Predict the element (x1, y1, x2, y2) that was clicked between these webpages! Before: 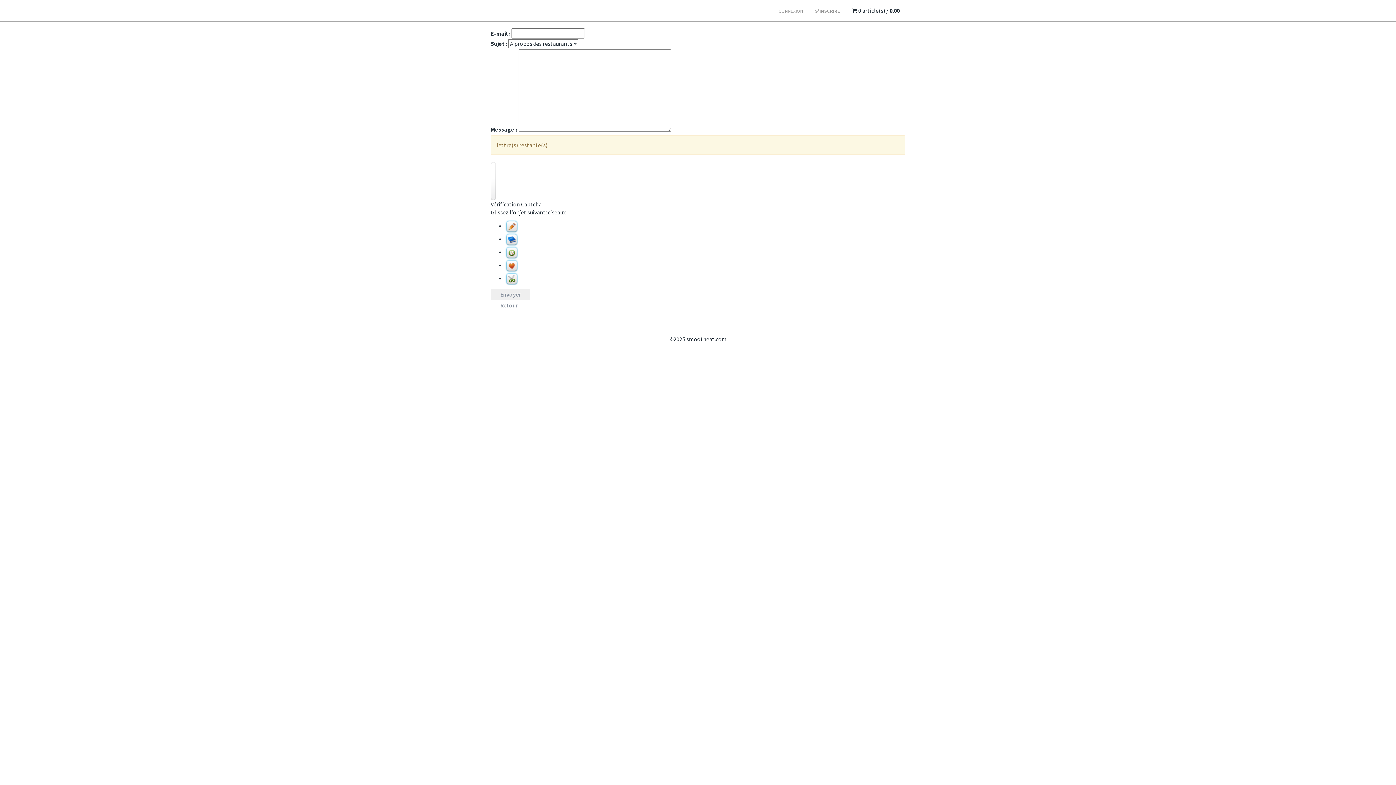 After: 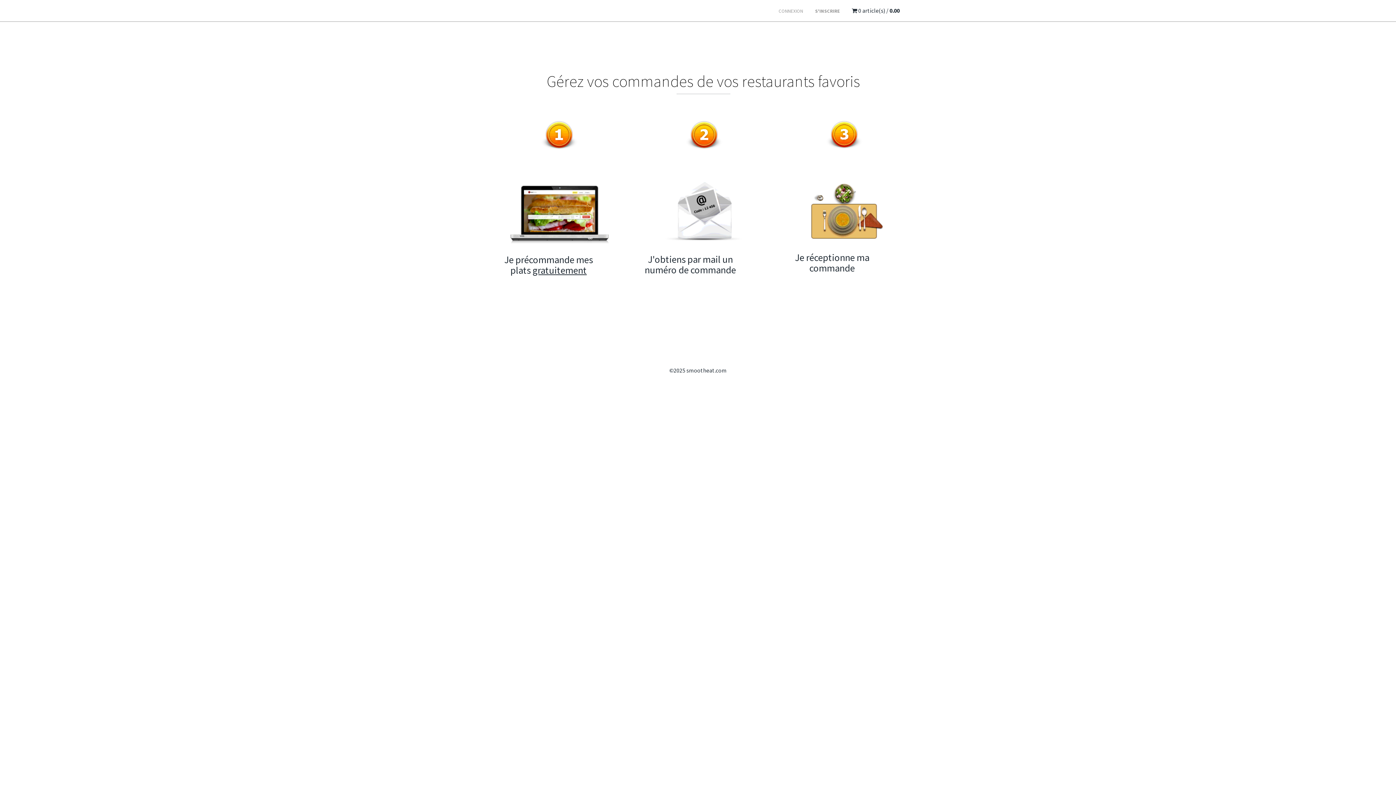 Action: bbox: (485, 0, 496, 18)